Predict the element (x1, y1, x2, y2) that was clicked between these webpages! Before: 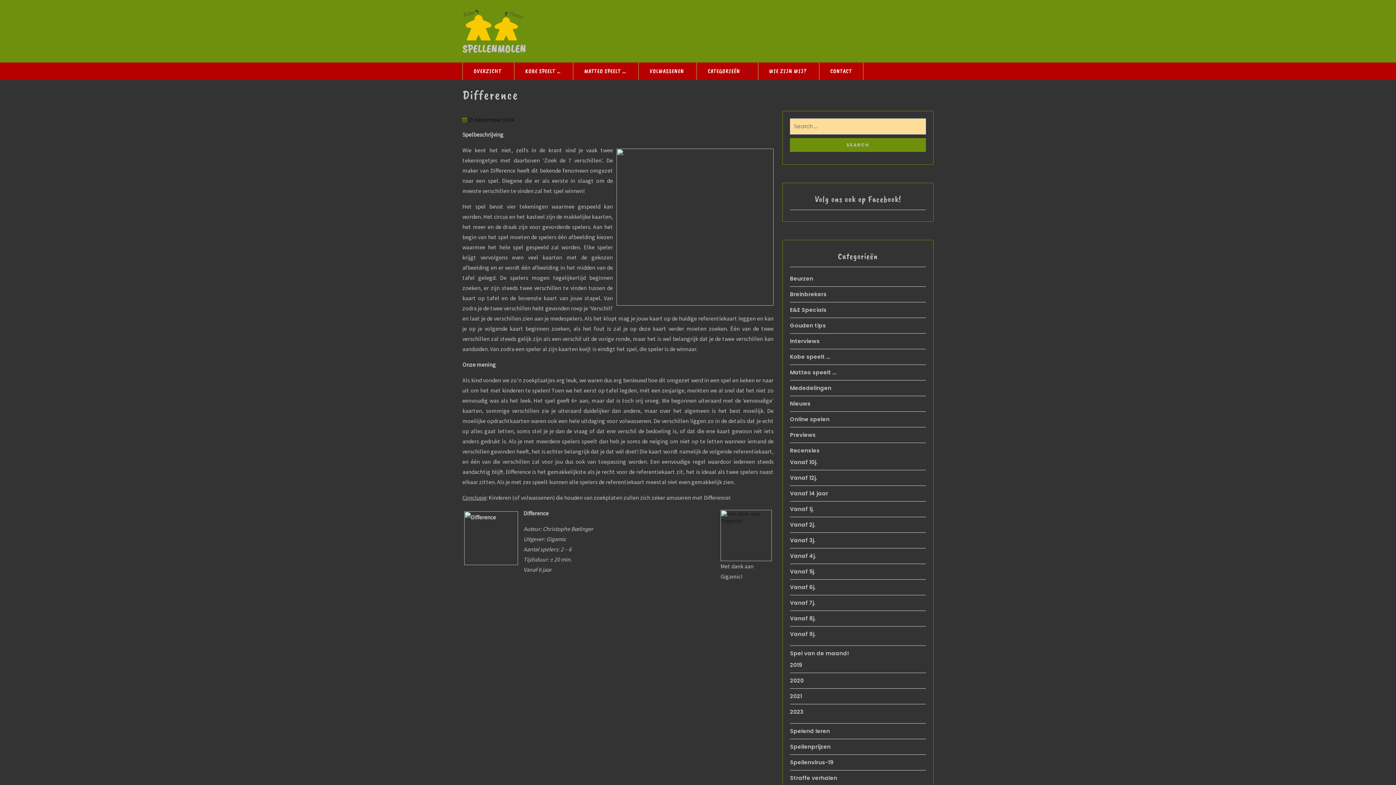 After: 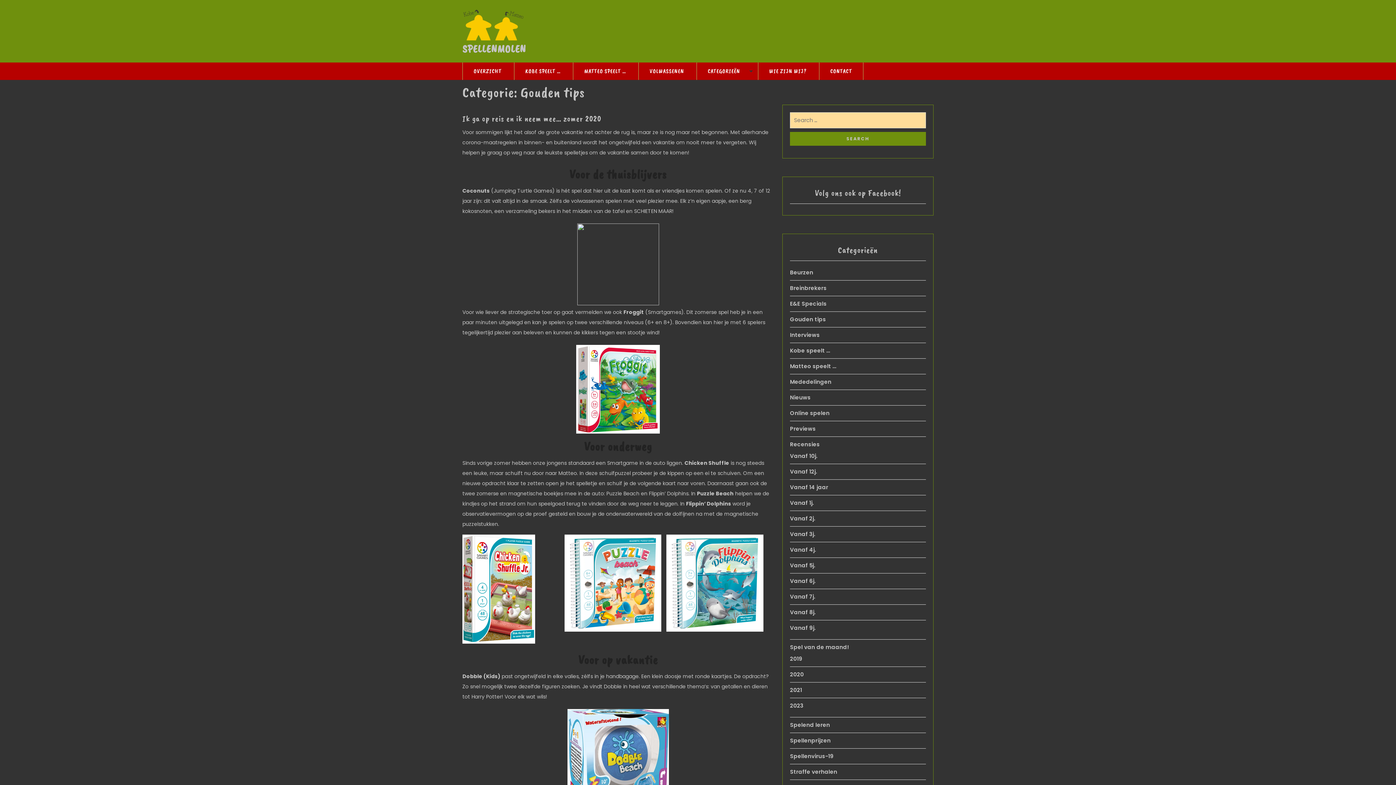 Action: label: Gouden tips bbox: (790, 321, 826, 329)